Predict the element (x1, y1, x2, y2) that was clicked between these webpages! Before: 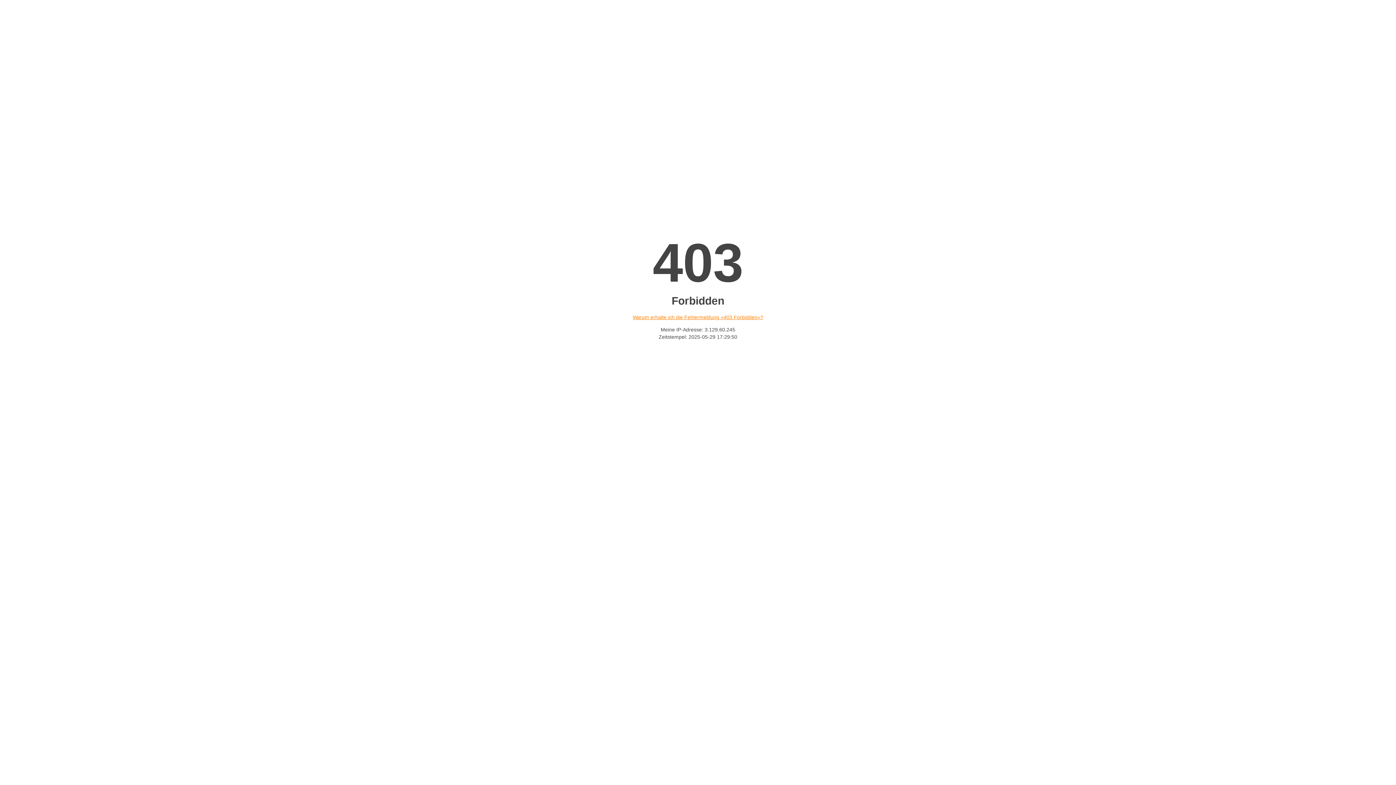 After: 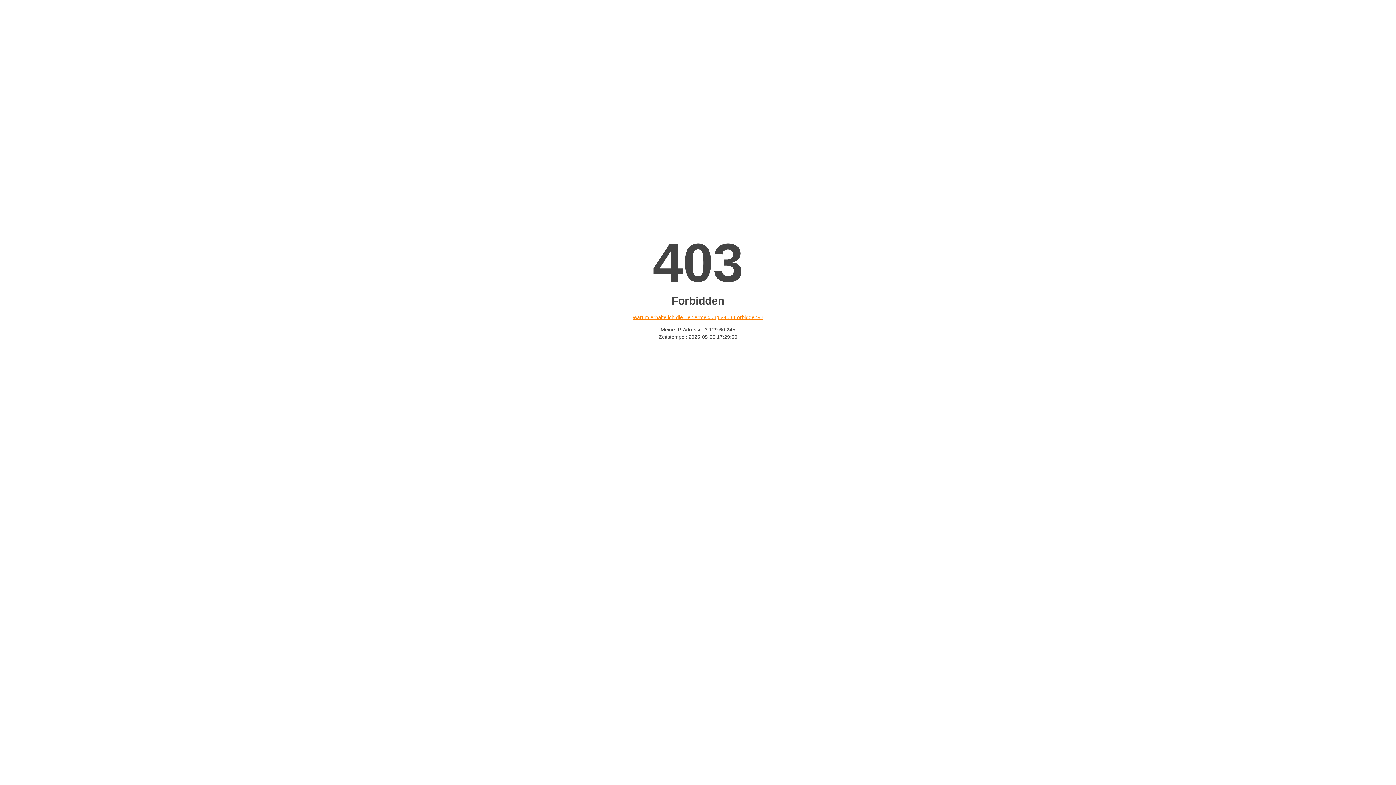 Action: bbox: (632, 314, 763, 320) label: Warum erhalte ich die Fehlermeldung «403 Forbidden»?